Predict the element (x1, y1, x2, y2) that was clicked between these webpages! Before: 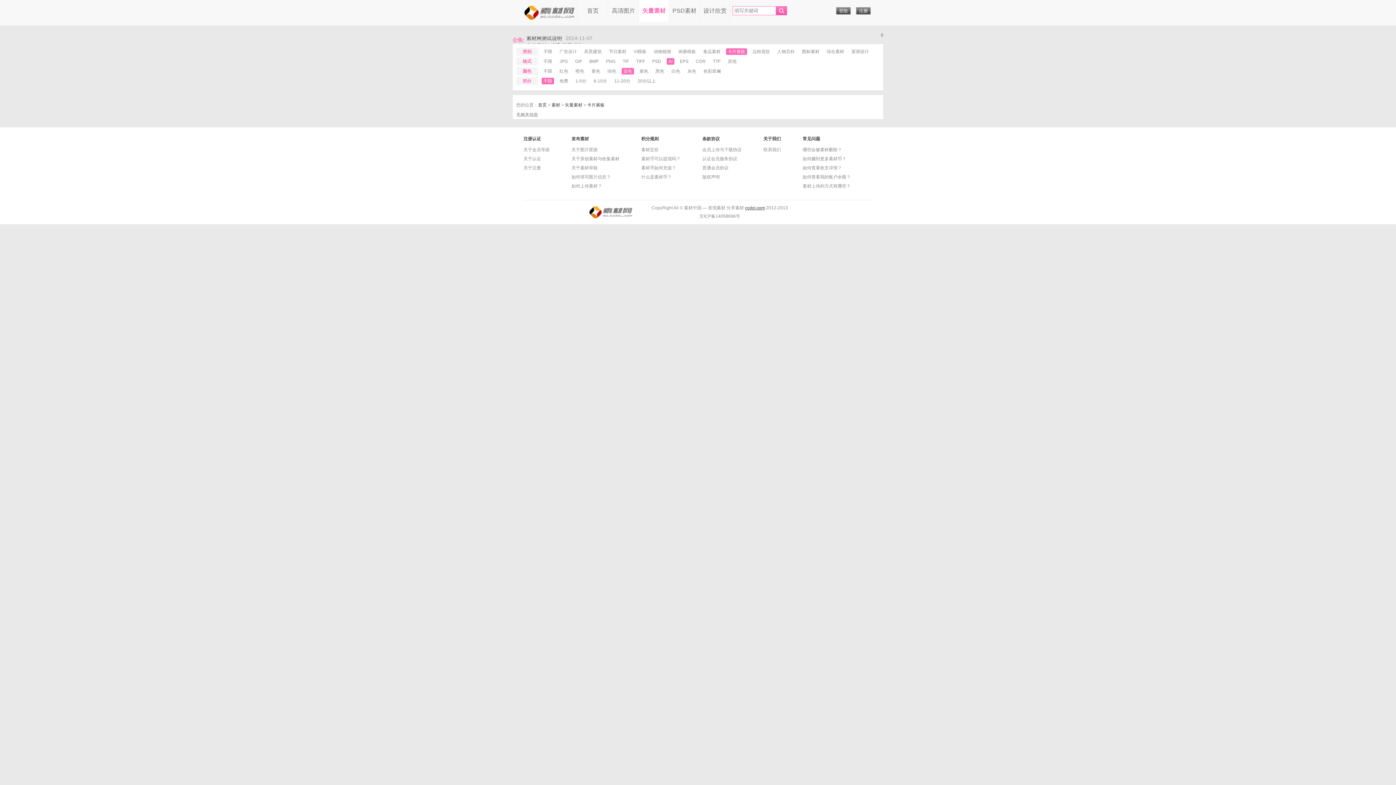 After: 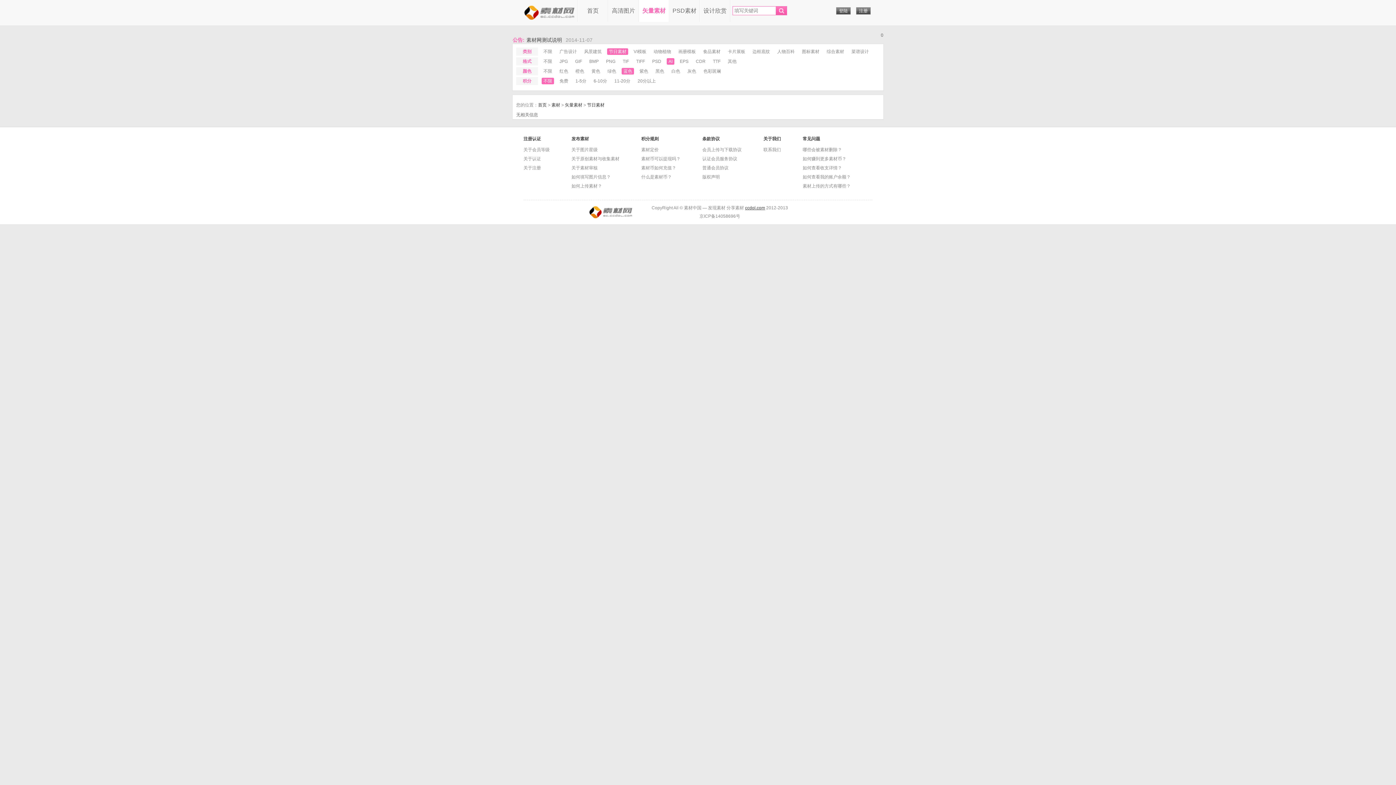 Action: label: 节日素材 bbox: (607, 48, 628, 54)